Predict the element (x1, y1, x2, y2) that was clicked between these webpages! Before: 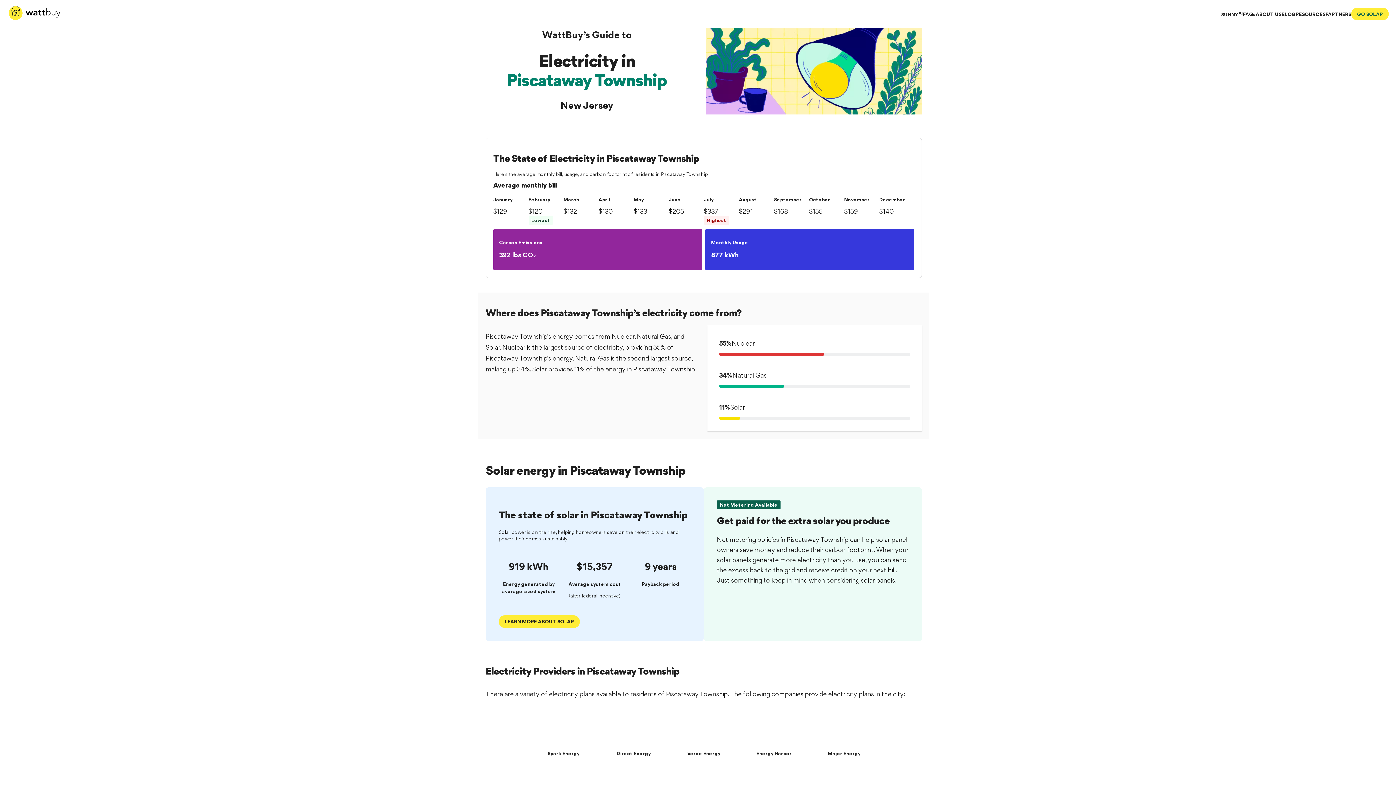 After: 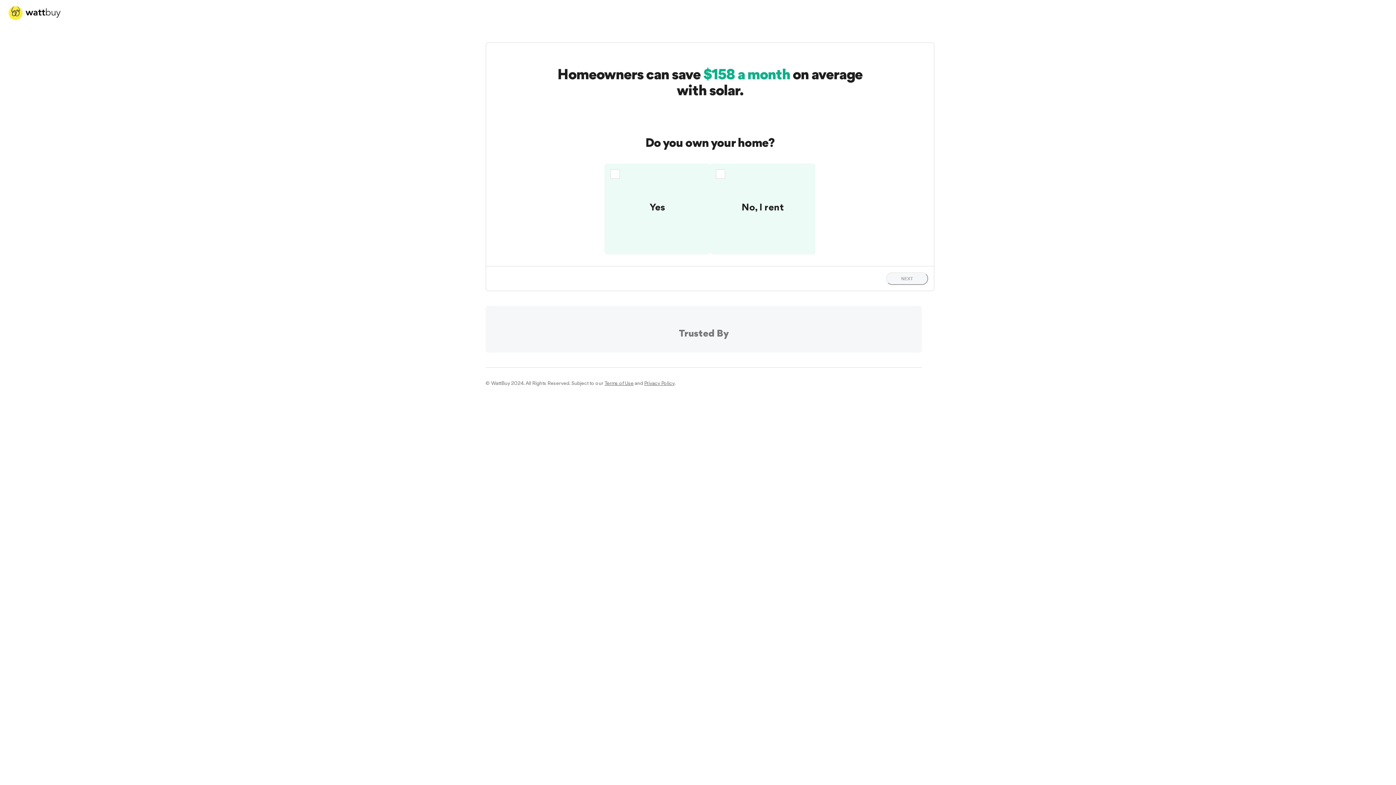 Action: bbox: (1351, 7, 1389, 20) label: GO SOLAR